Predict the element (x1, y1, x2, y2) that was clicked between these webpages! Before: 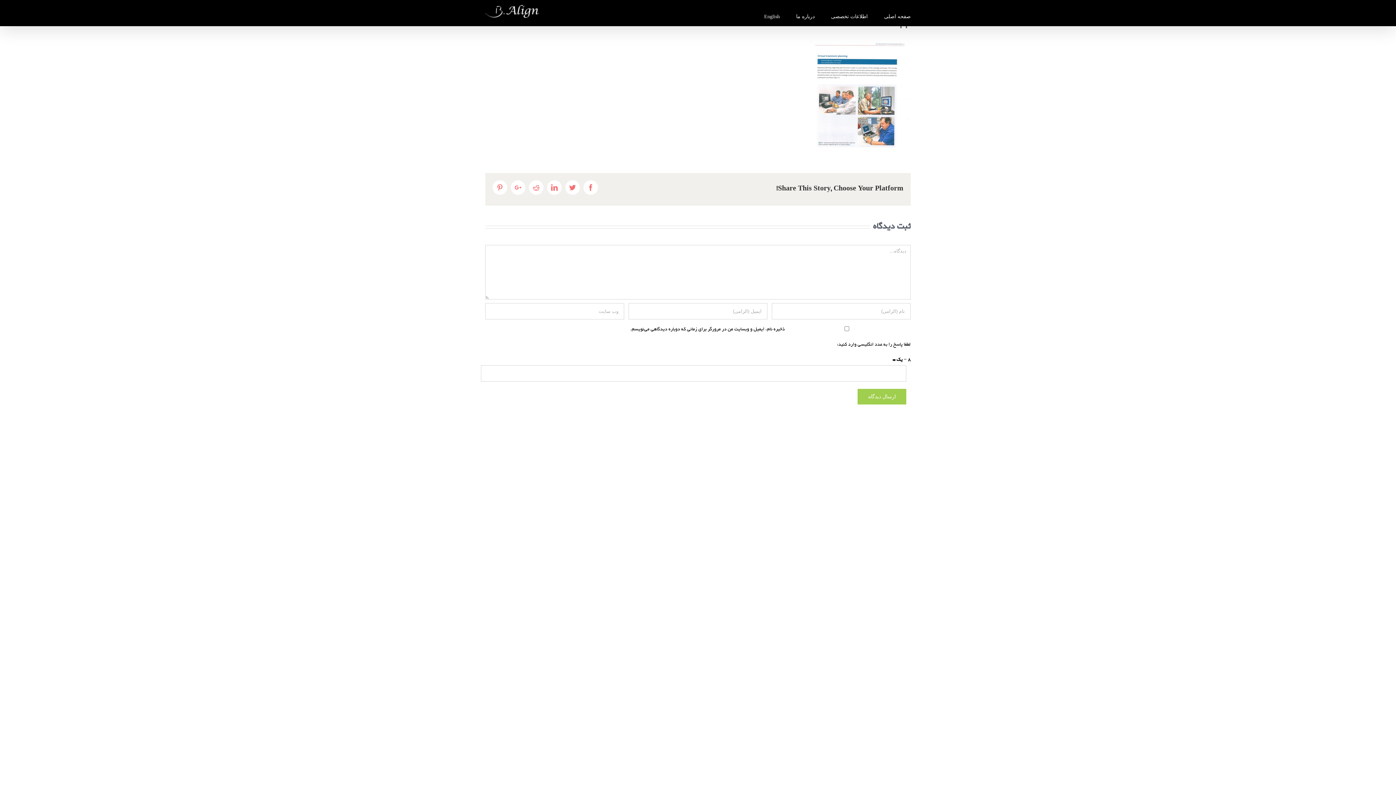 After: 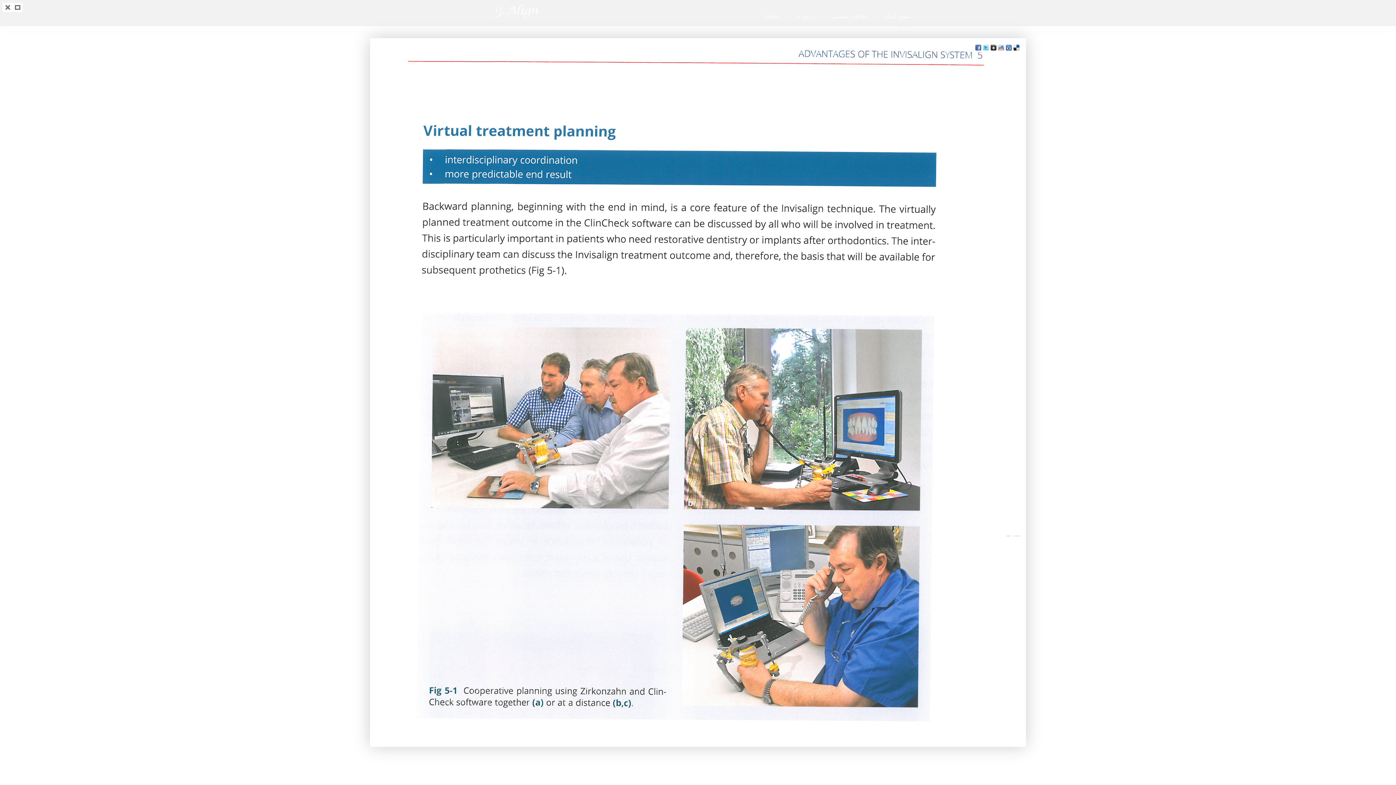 Action: bbox: (809, 44, 910, 49)